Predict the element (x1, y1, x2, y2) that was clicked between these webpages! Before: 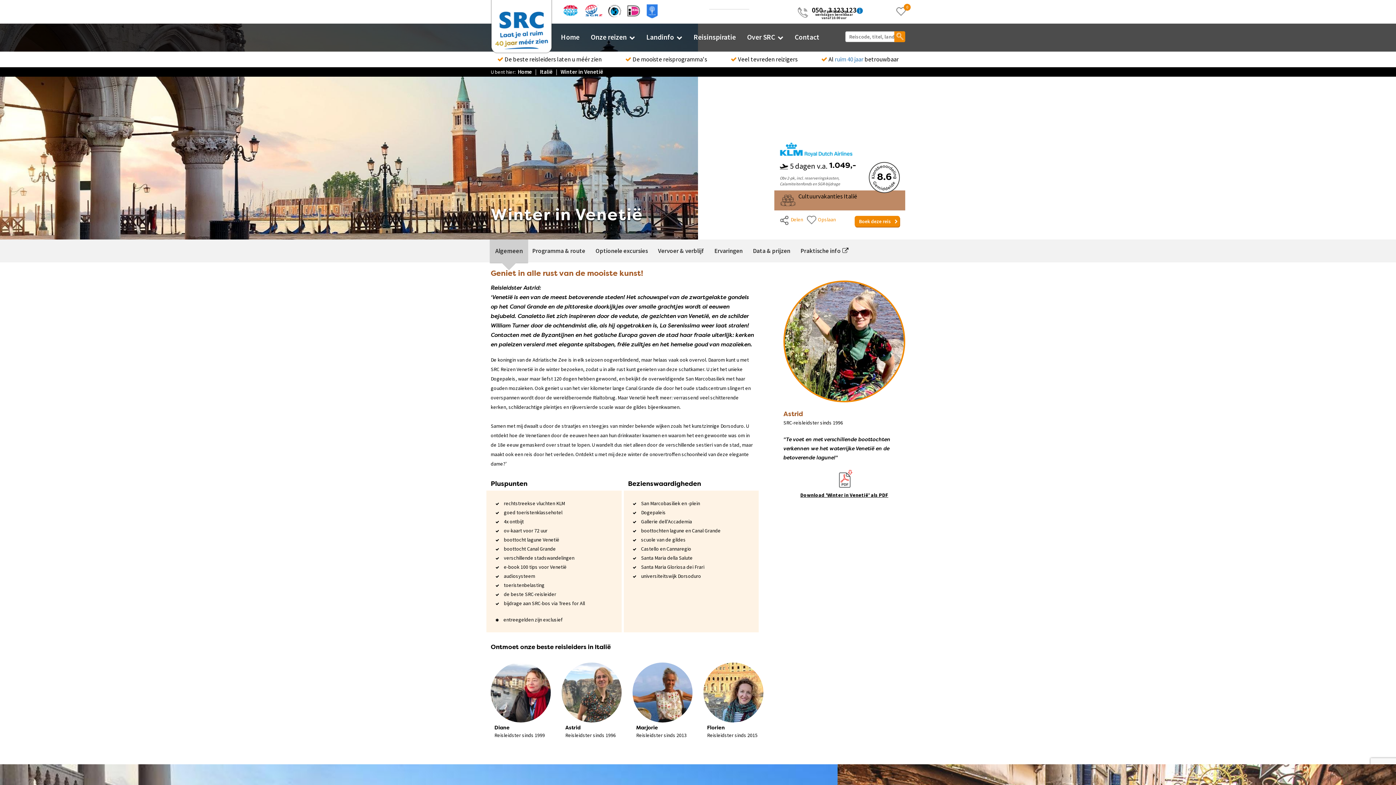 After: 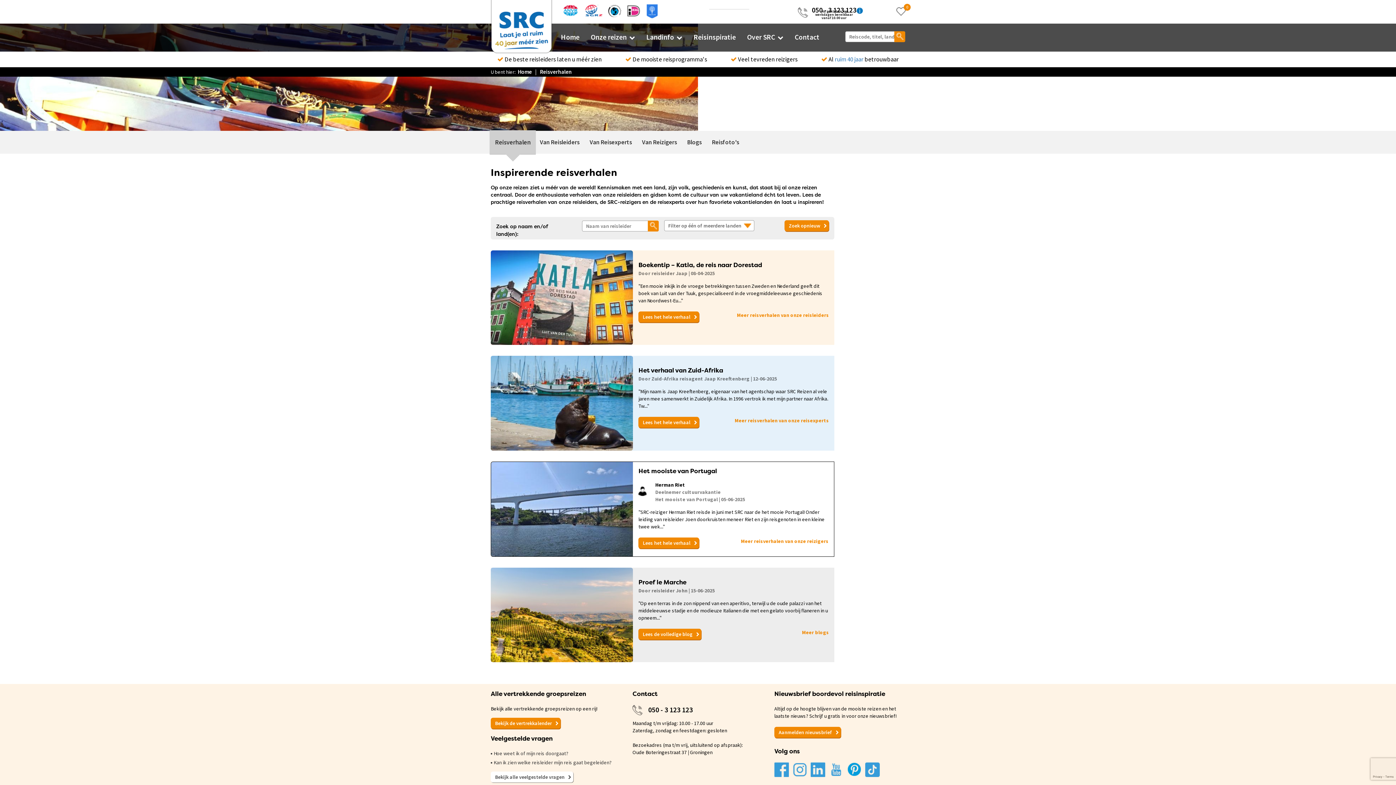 Action: bbox: (690, 31, 738, 44) label: Reisinspiratie